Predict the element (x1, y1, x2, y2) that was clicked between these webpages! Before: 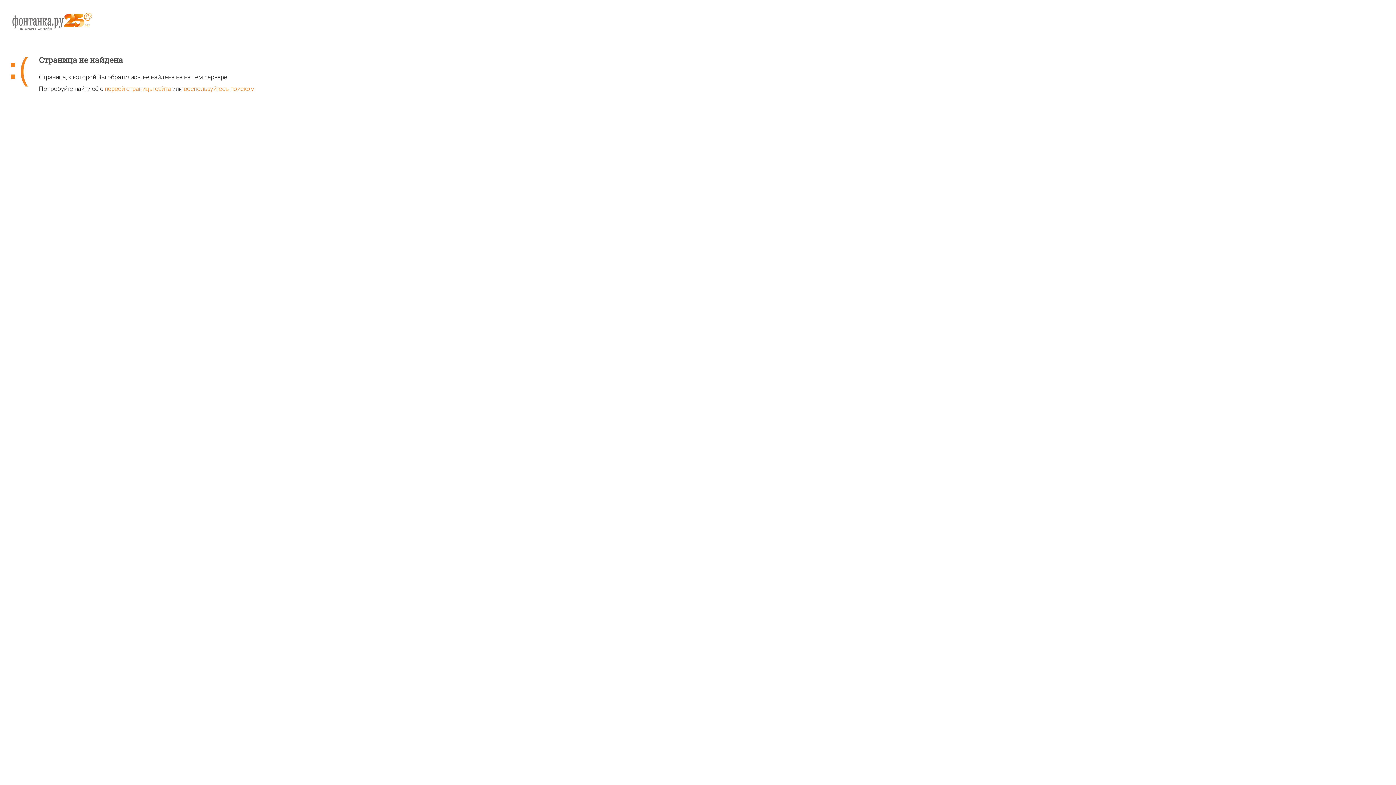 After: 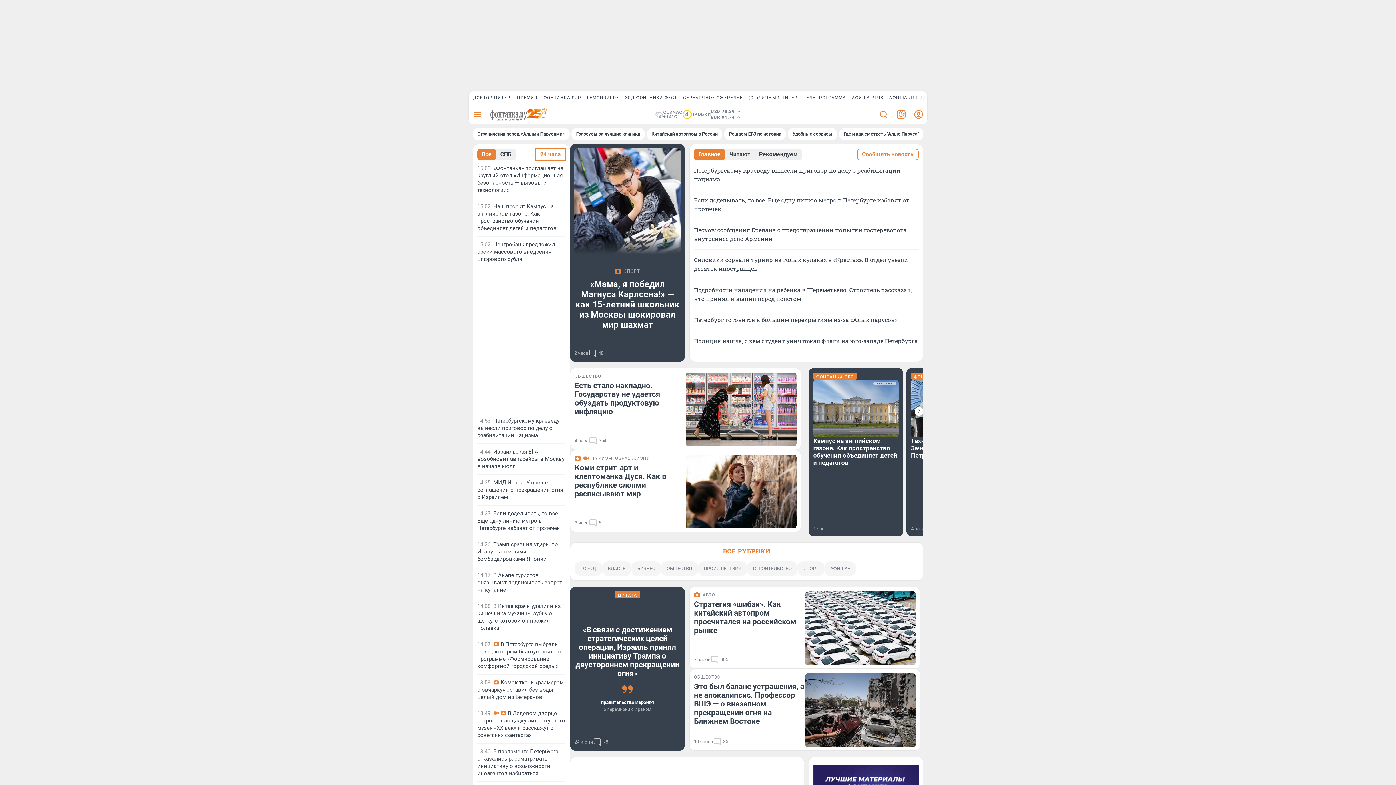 Action: bbox: (10, 11, 1385, 55)